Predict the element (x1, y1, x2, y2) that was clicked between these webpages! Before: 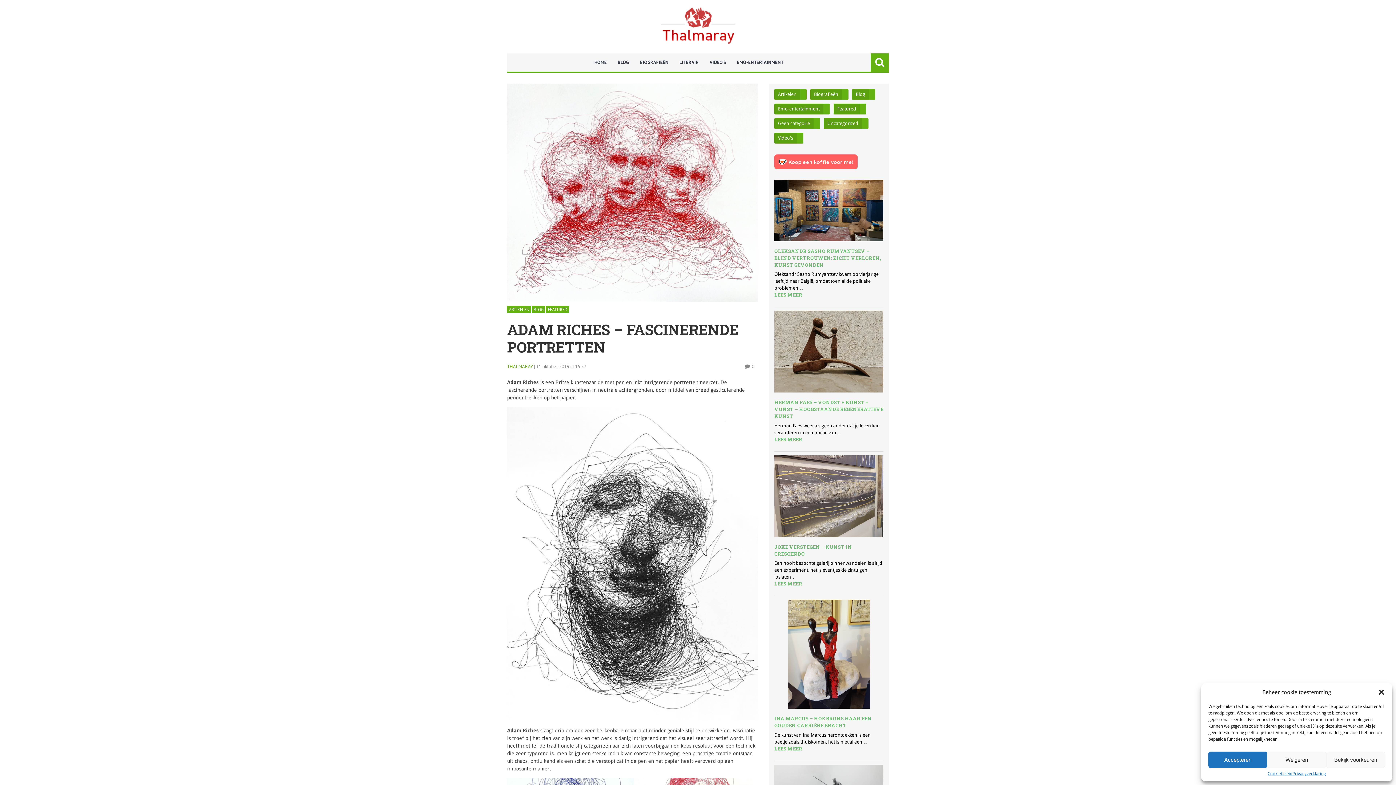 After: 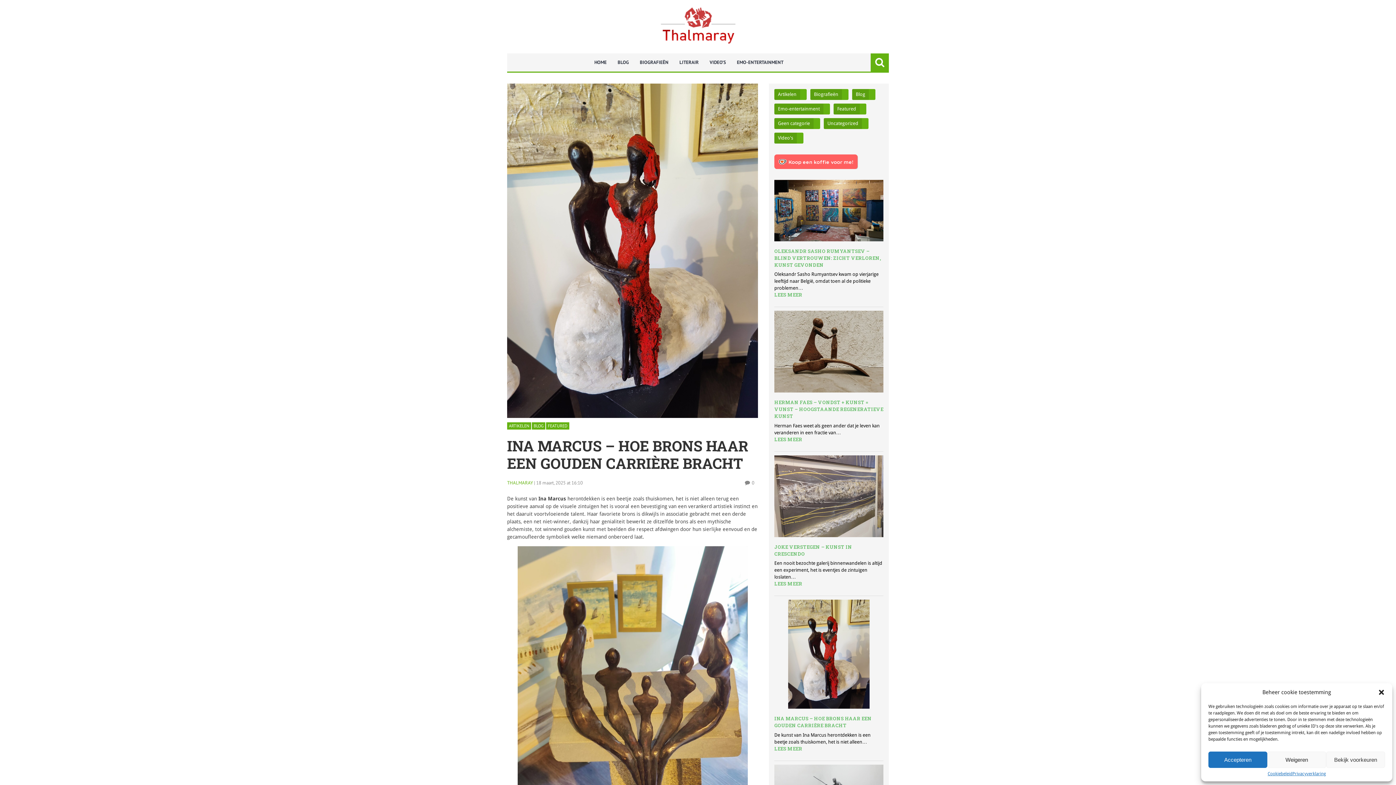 Action: label: LEES MEER
: INA MARCUS – HOE BRONS HAAR EEN GOUDEN CARRIÈRE BRACHT bbox: (774, 745, 883, 752)